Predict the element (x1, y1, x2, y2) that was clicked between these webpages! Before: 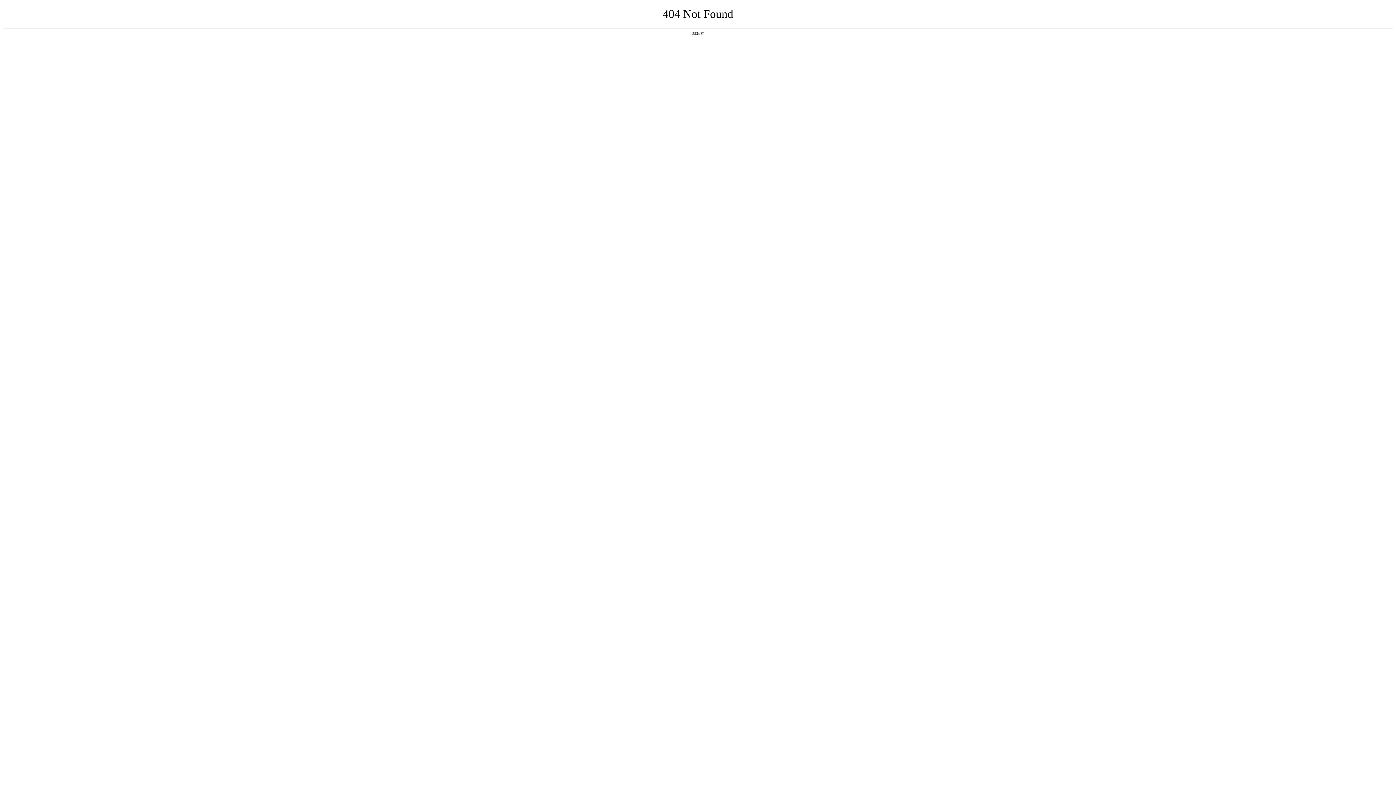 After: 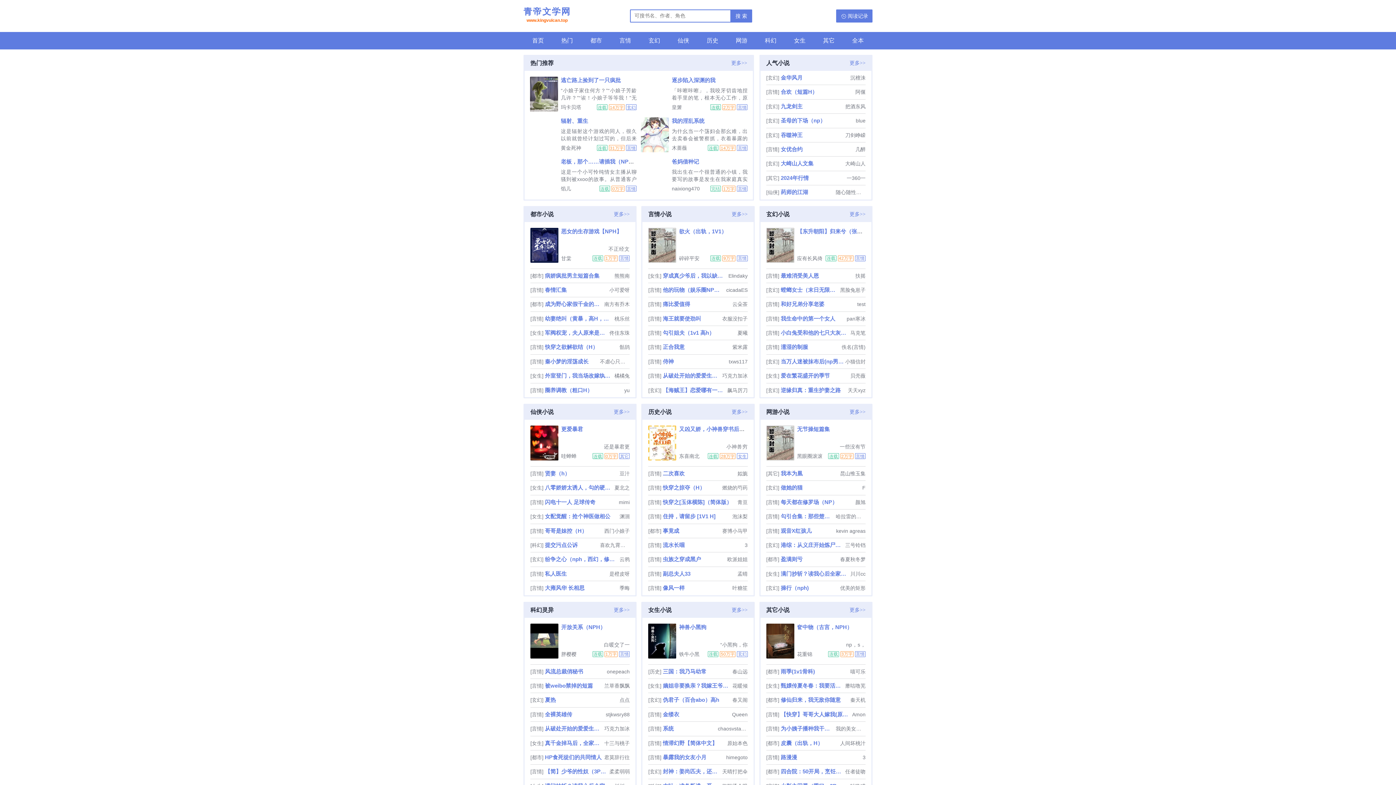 Action: label: 返回首页 bbox: (692, 31, 704, 35)